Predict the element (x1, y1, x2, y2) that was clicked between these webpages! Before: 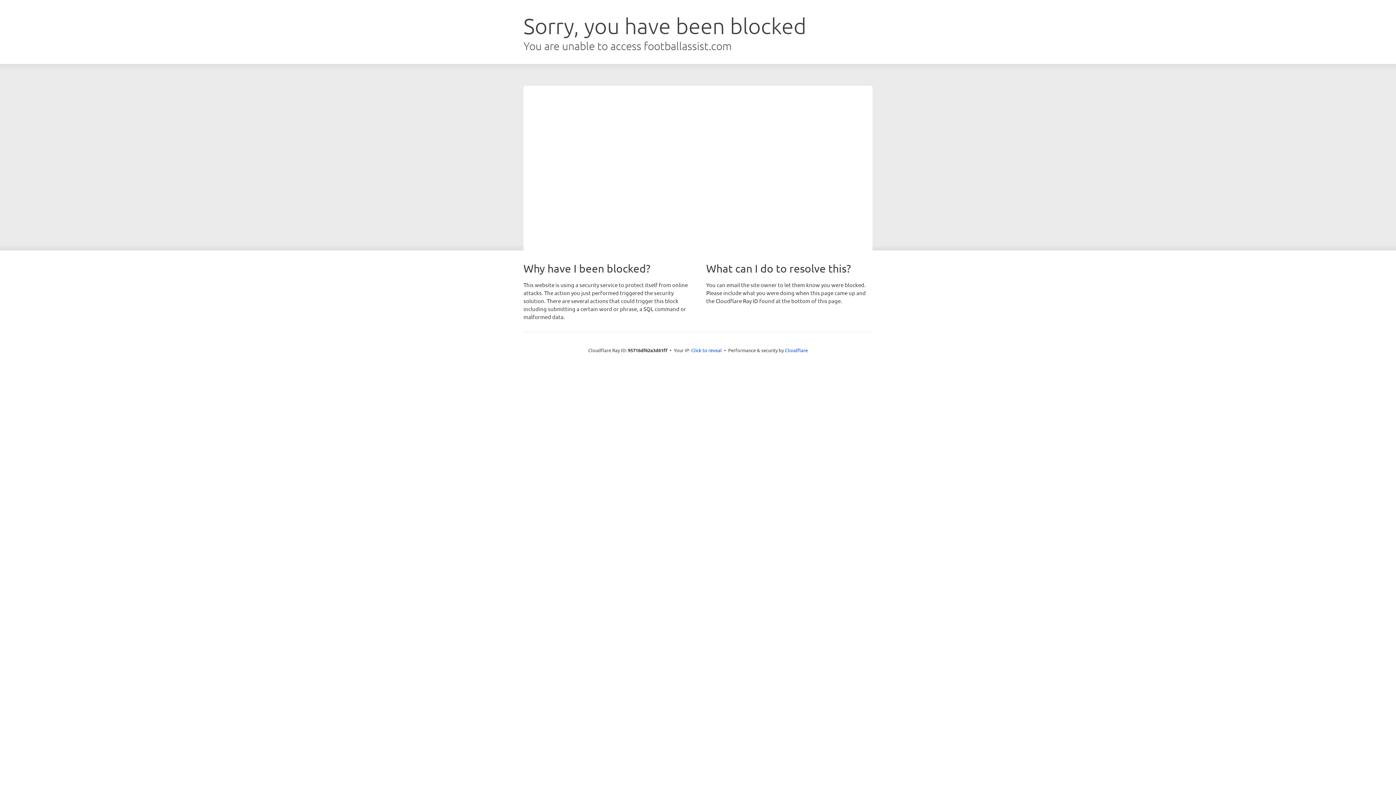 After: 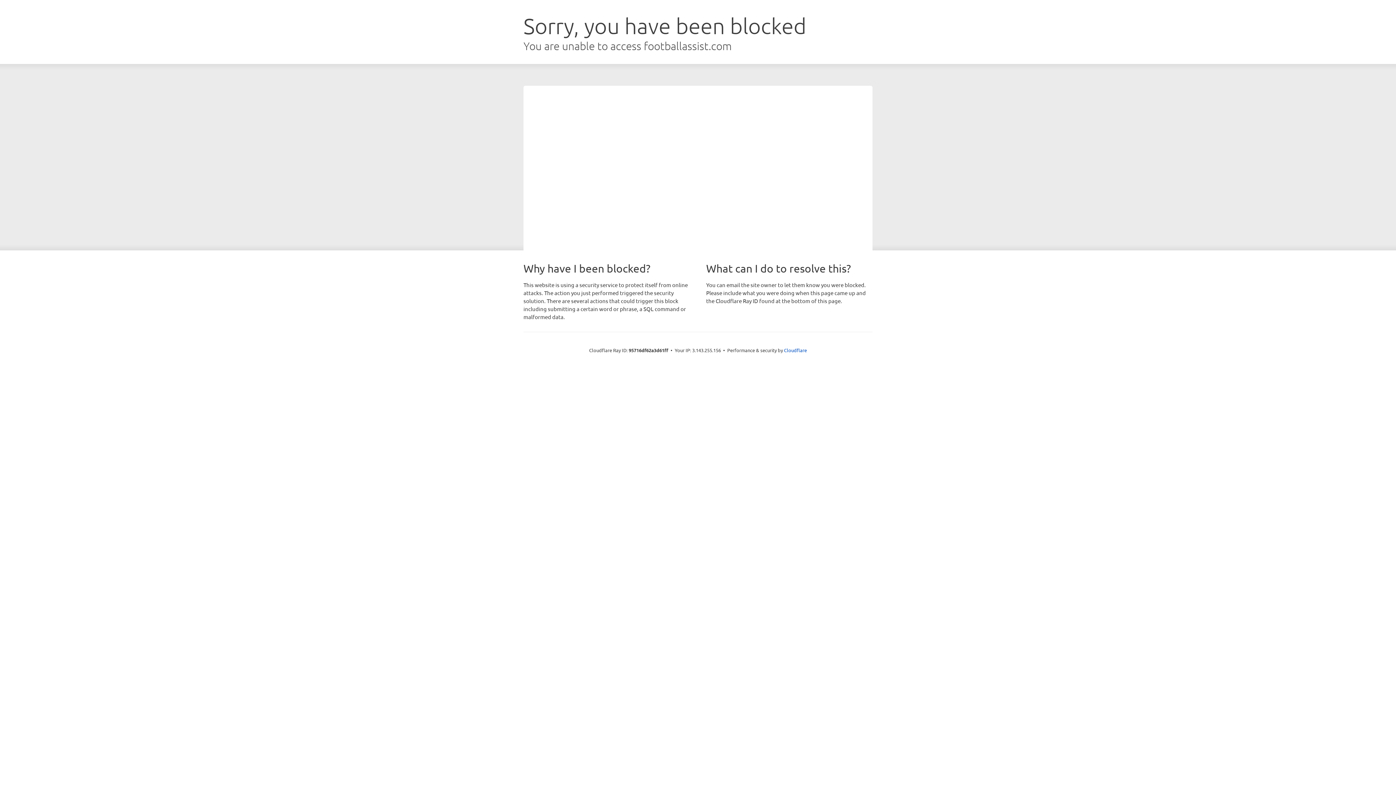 Action: bbox: (691, 346, 722, 353) label: Click to reveal